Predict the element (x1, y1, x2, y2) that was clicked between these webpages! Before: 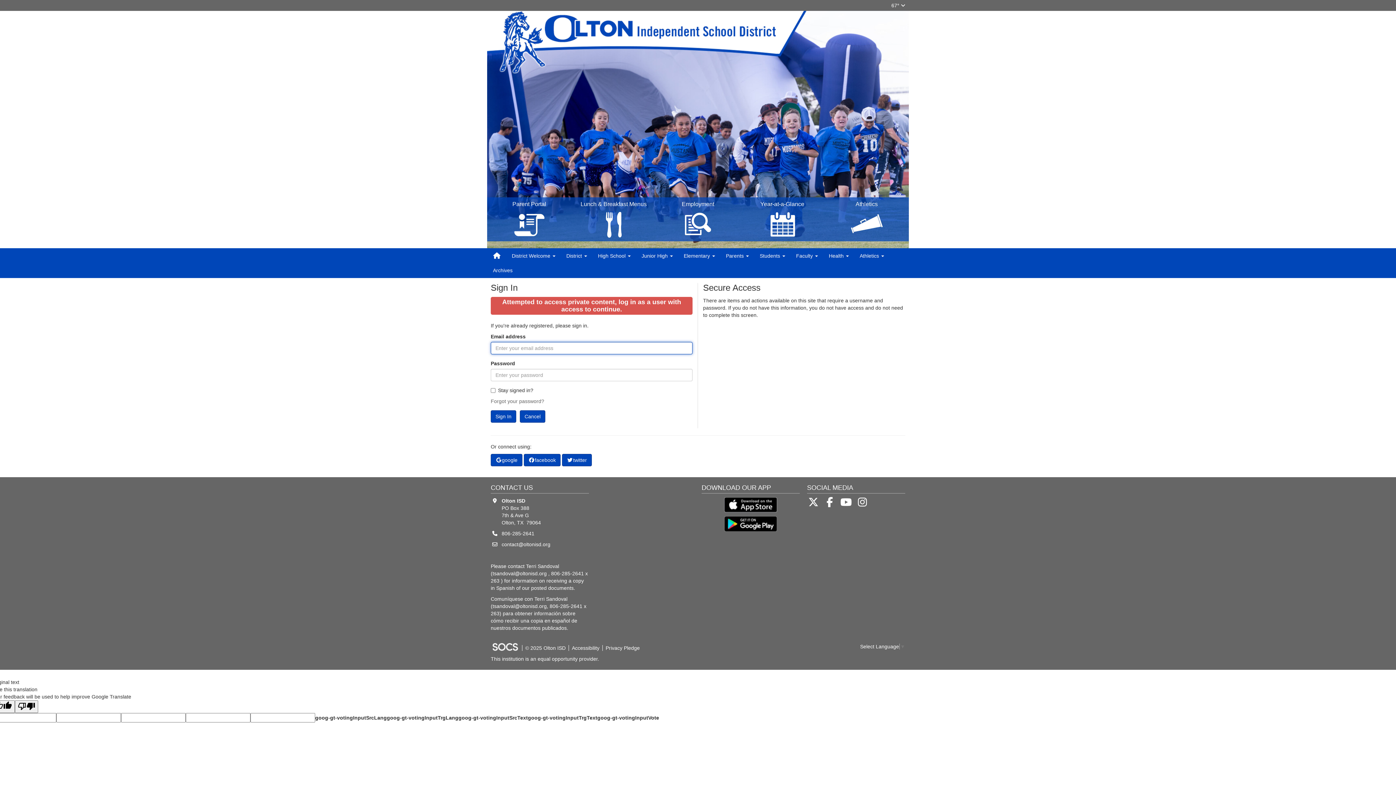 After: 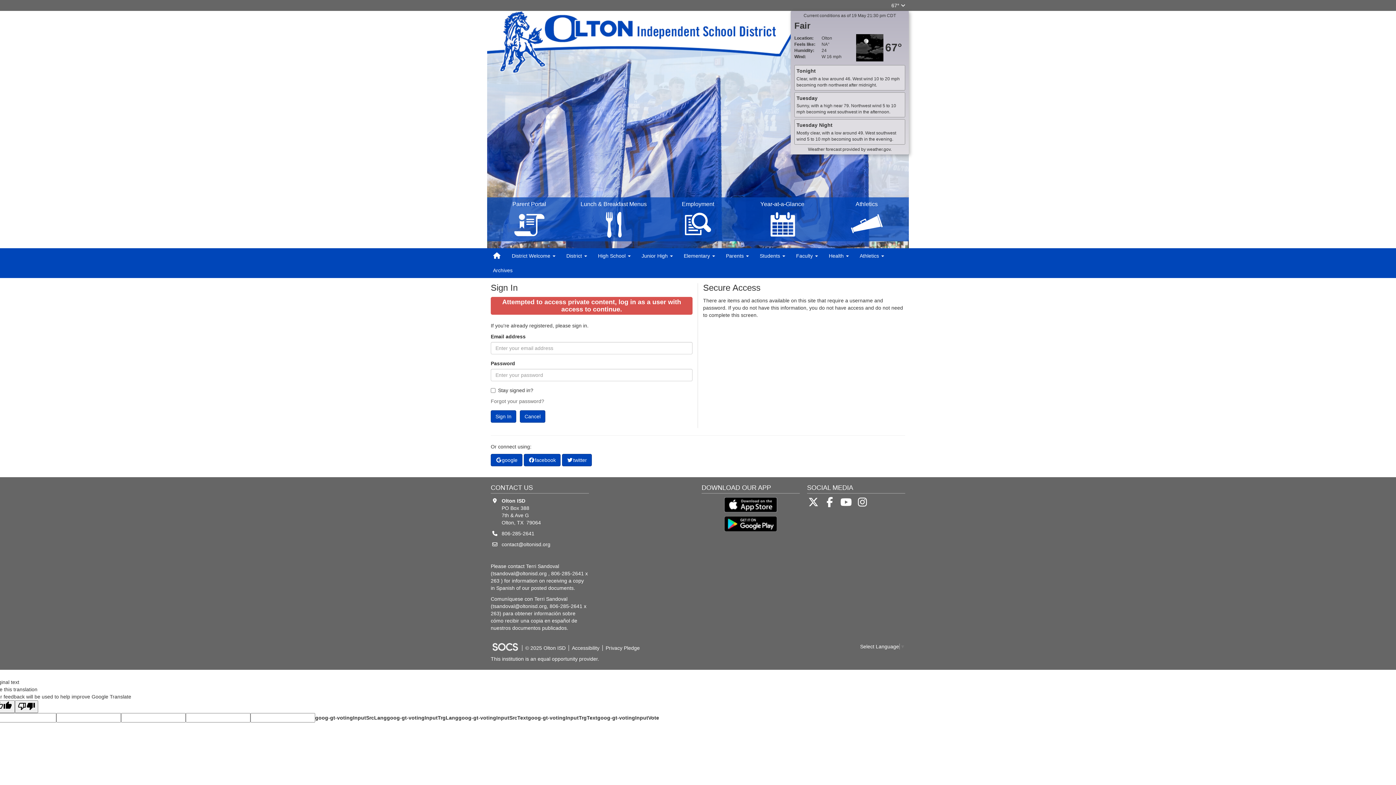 Action: label: 67°  bbox: (891, 2, 905, 8)